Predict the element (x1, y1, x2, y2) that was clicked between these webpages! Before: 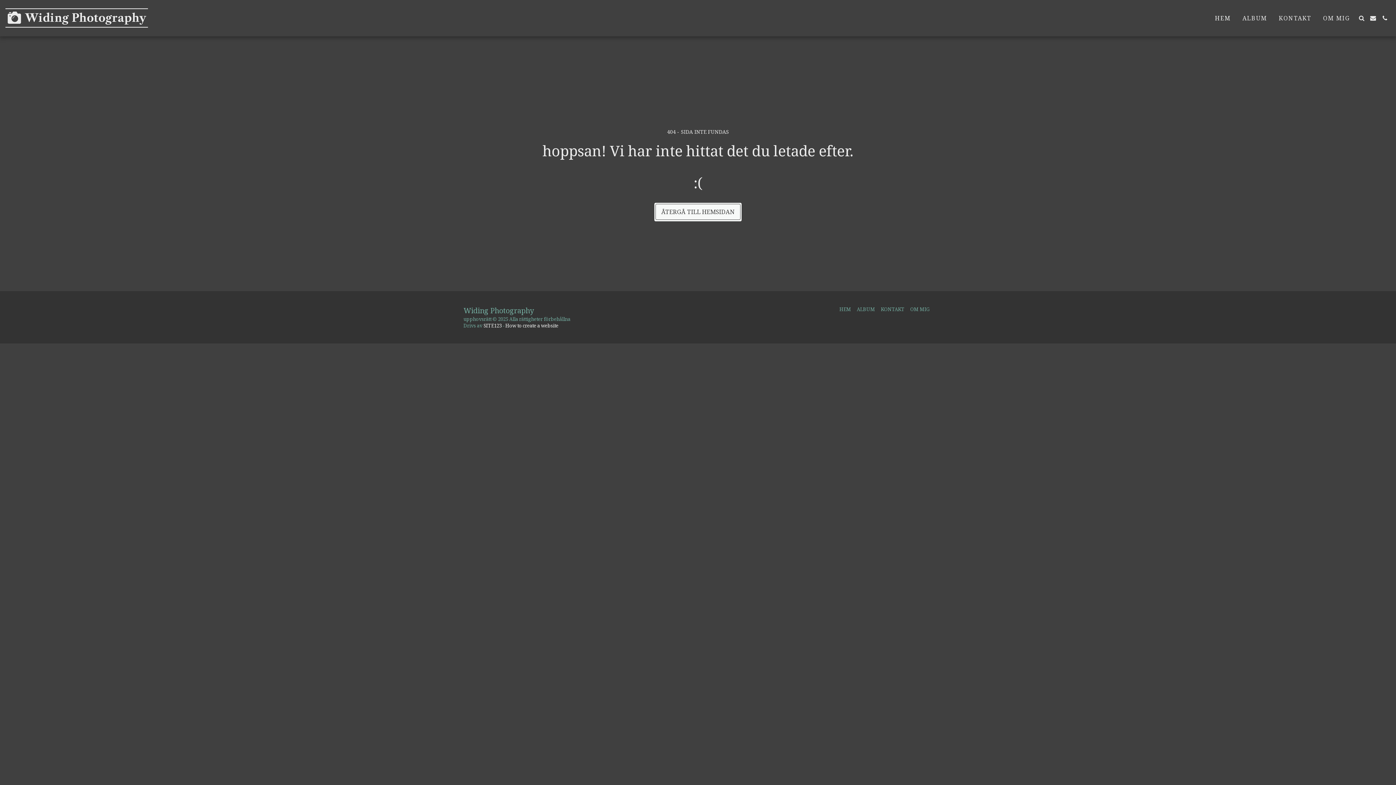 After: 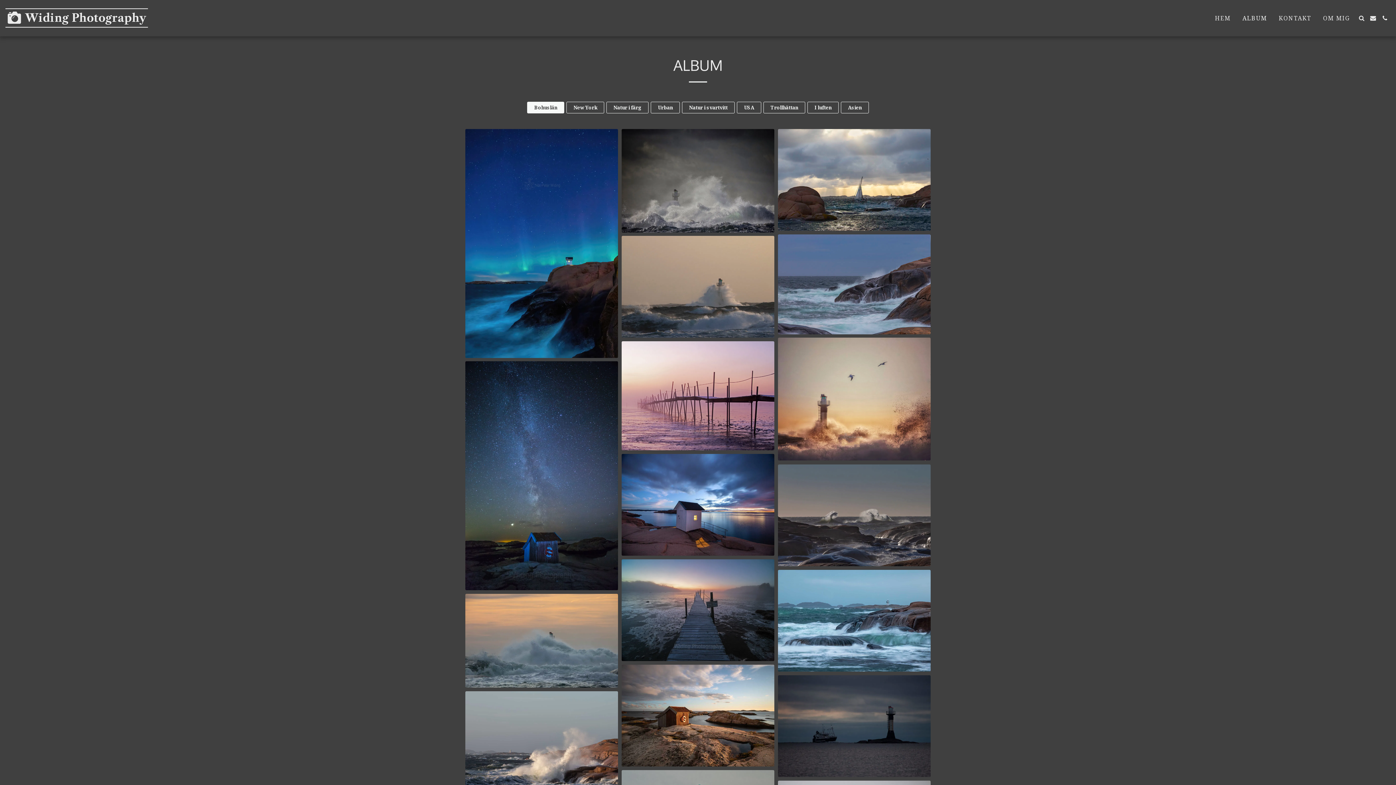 Action: bbox: (857, 305, 875, 313) label: ALBUM